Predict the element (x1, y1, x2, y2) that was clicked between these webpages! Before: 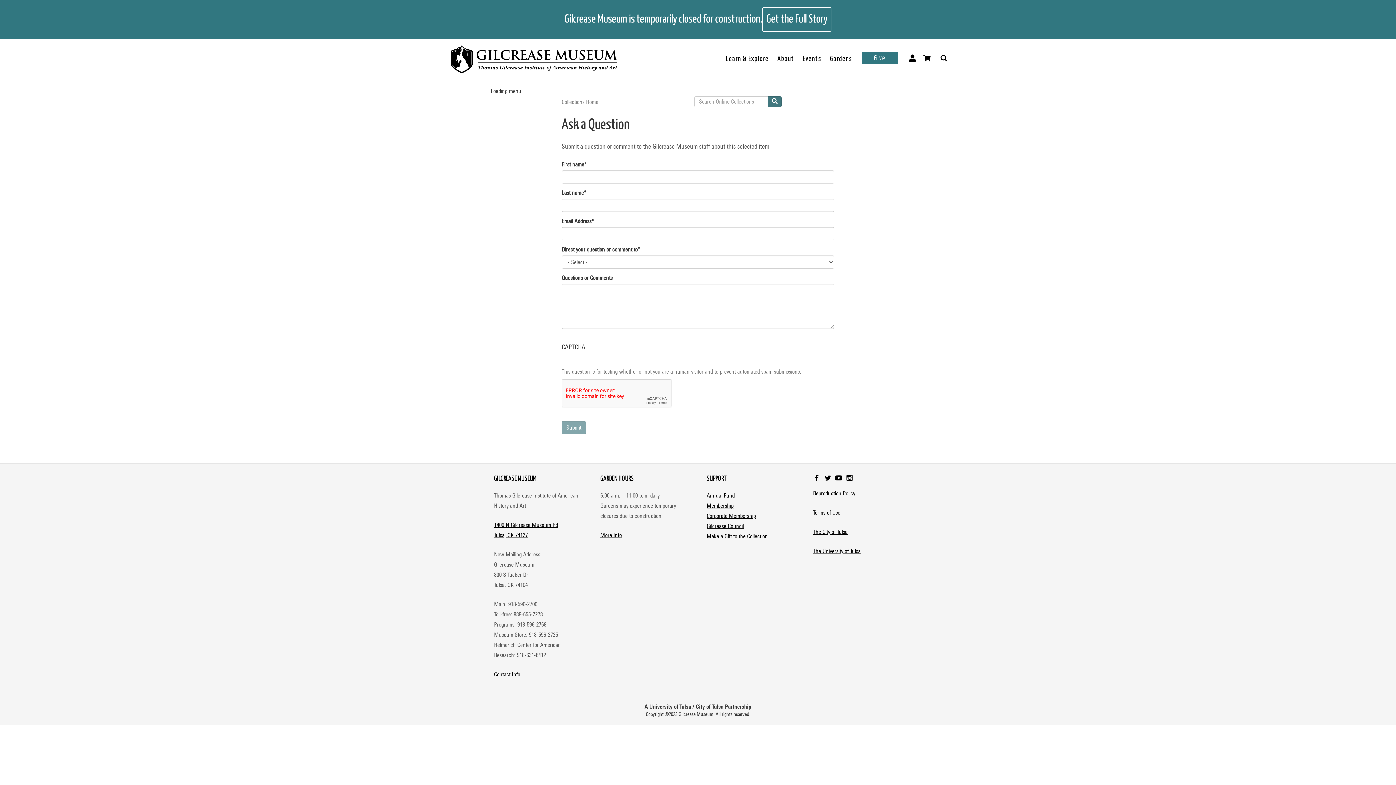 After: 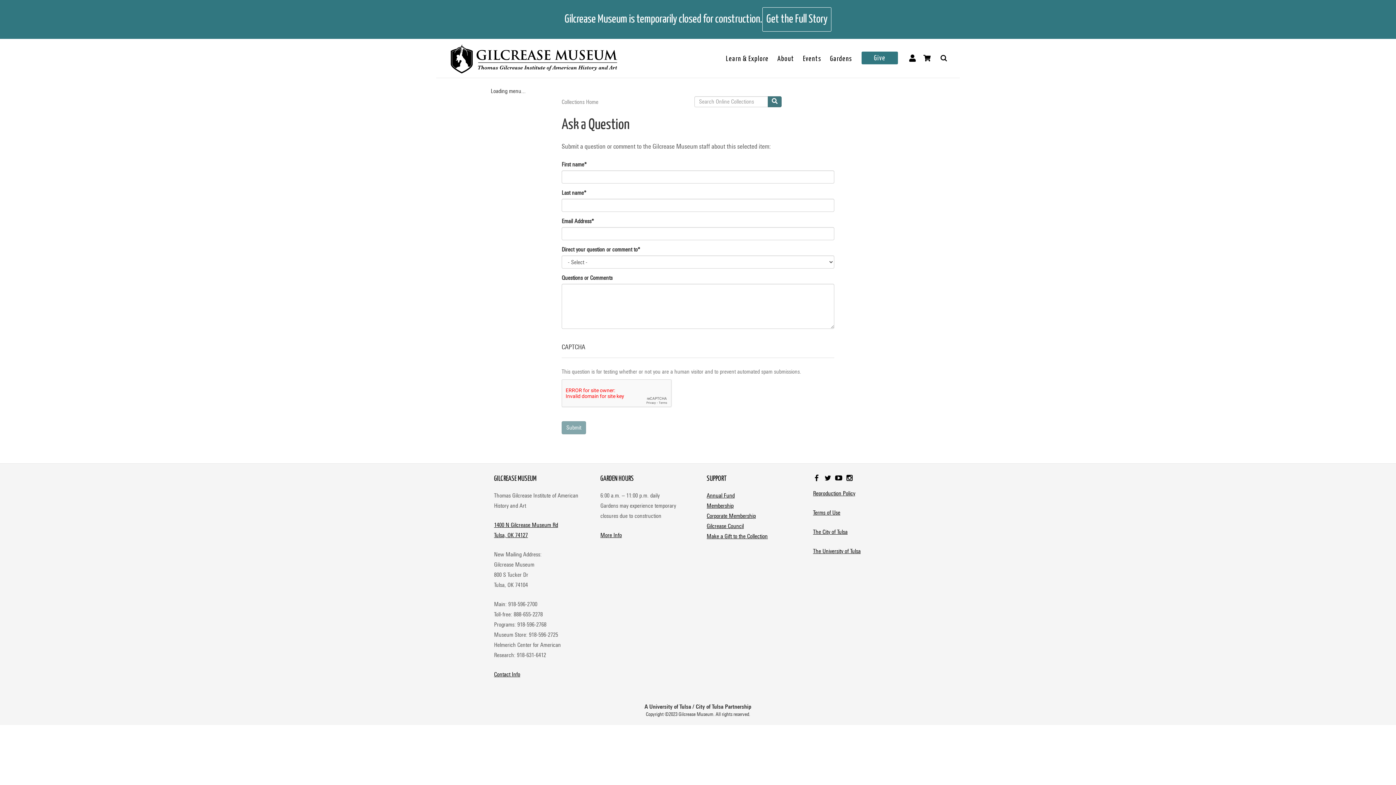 Action: label: GILCREASE MUSEUM bbox: (494, 475, 536, 482)